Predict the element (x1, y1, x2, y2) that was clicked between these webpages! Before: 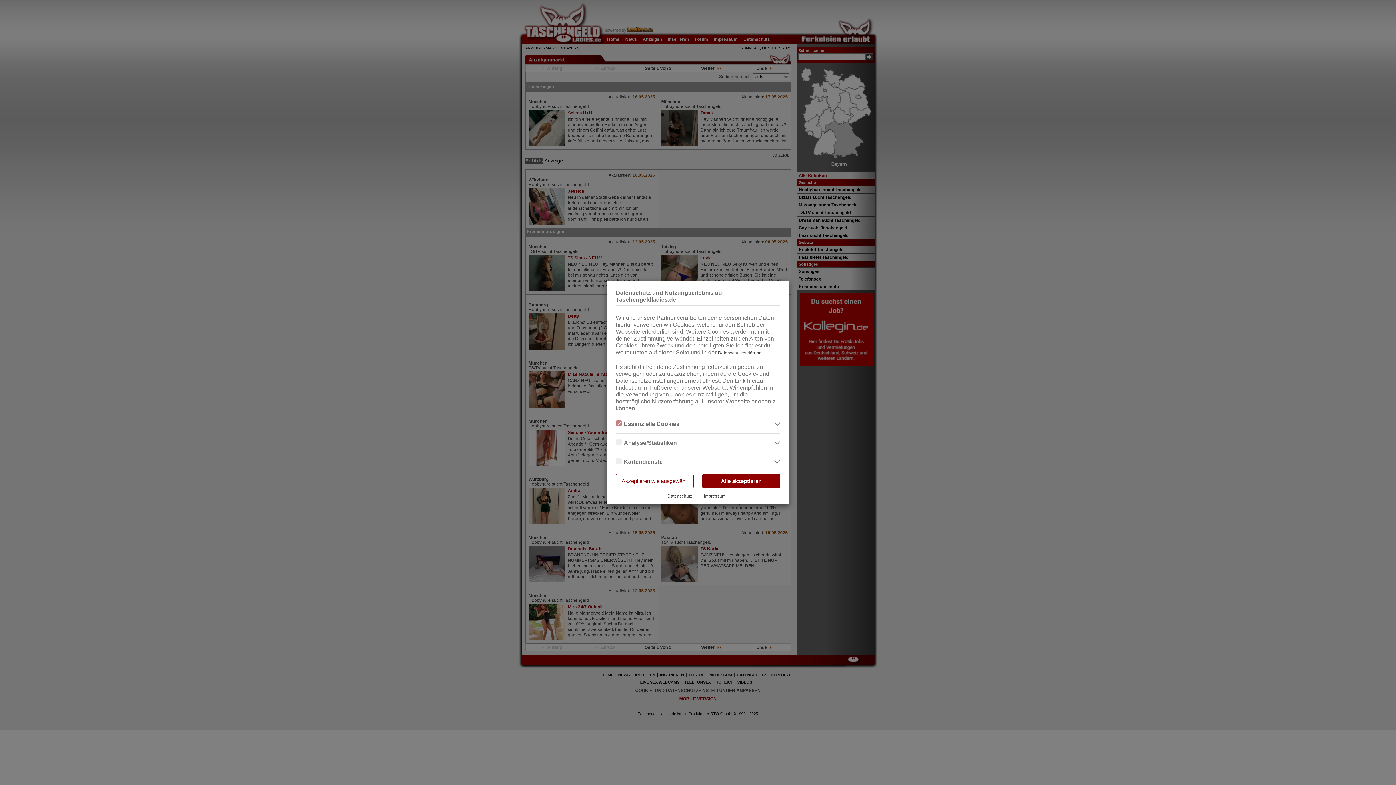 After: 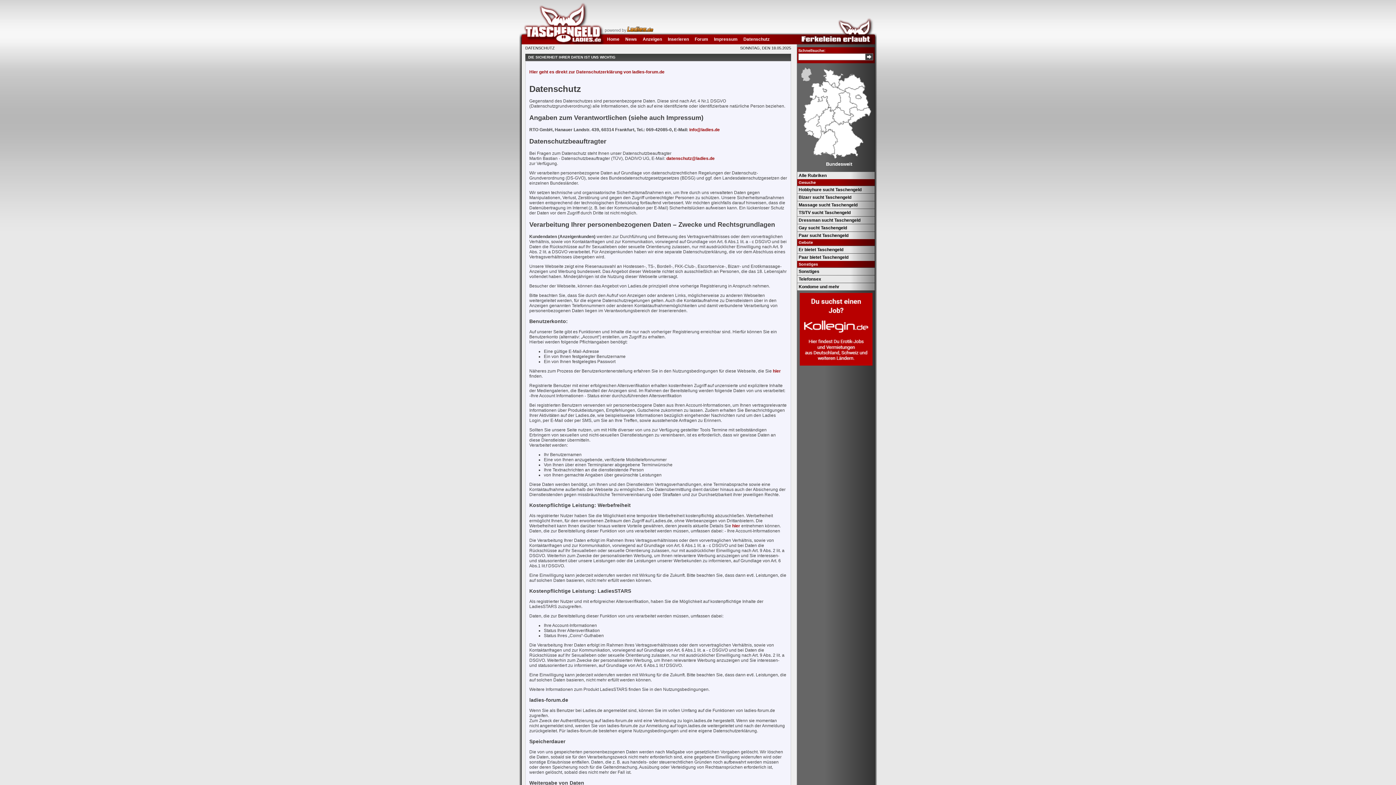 Action: bbox: (667, 493, 692, 498) label: Datenschutz